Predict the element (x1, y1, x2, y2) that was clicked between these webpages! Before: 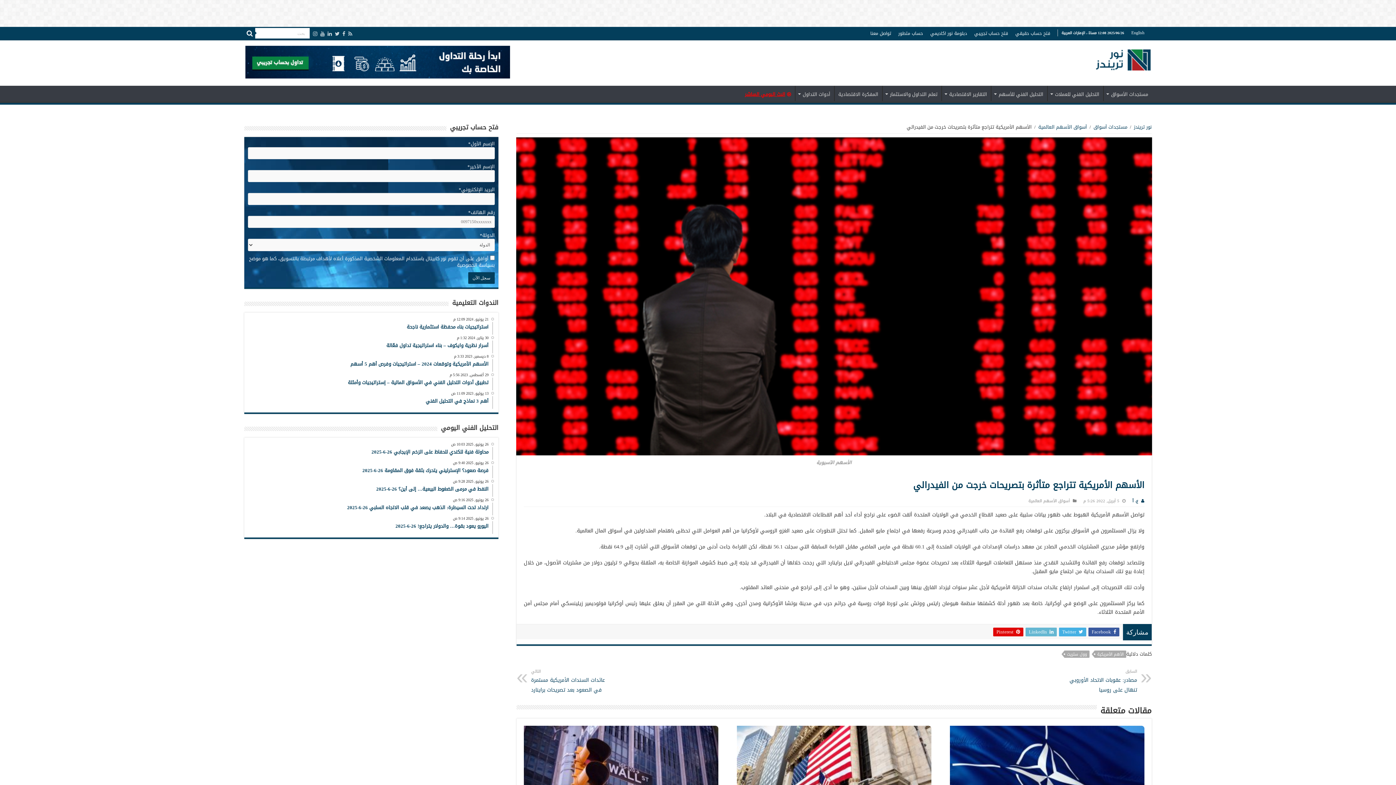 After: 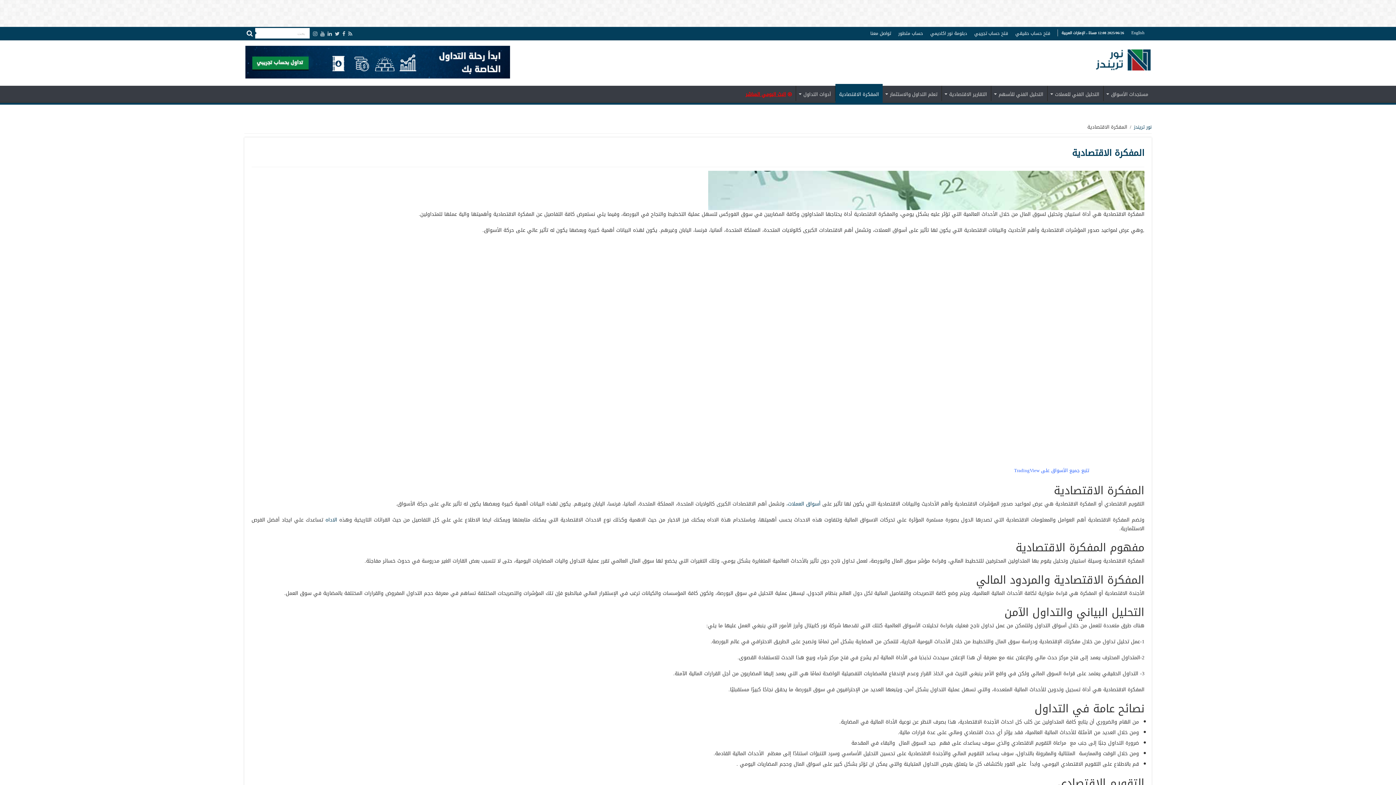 Action: label: المفكرة الاقتصادية bbox: (834, 85, 882, 101)